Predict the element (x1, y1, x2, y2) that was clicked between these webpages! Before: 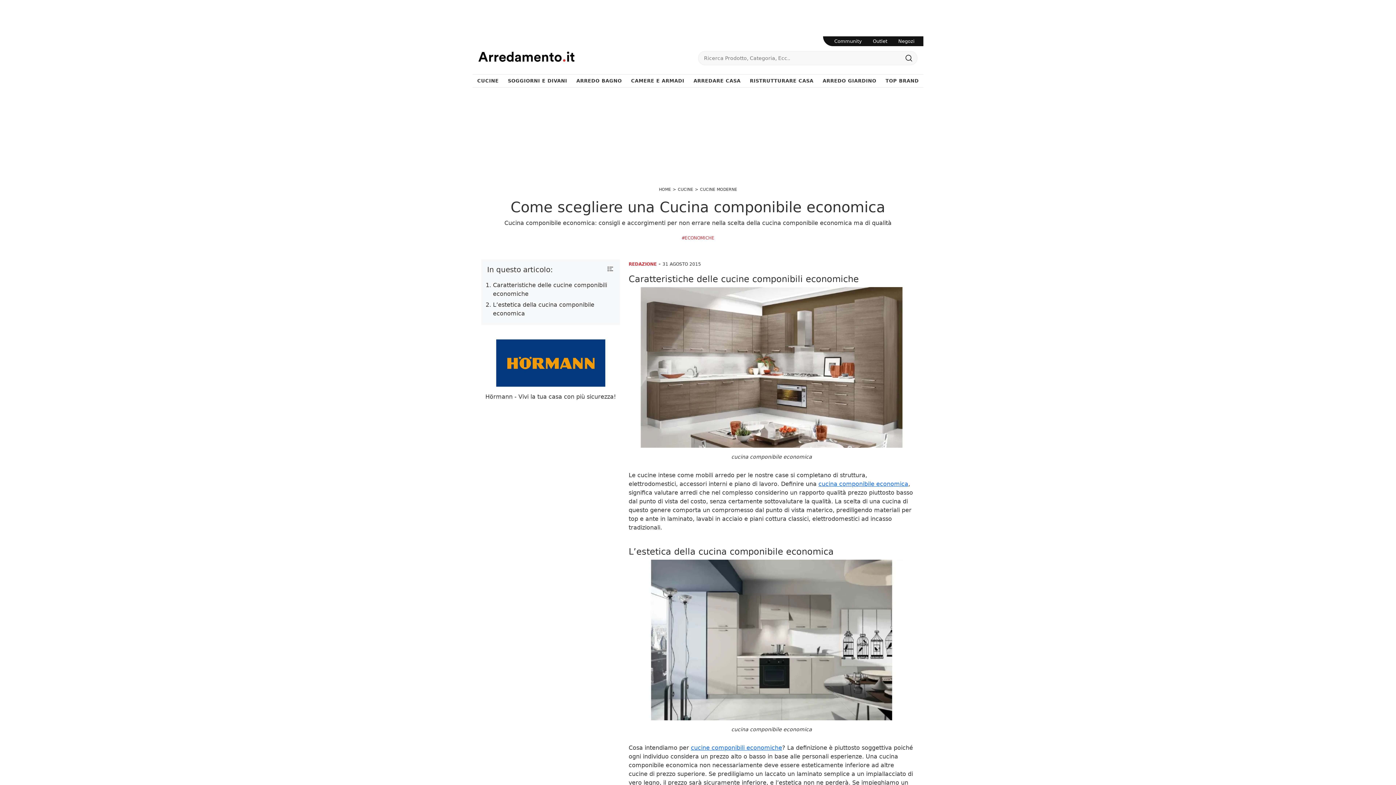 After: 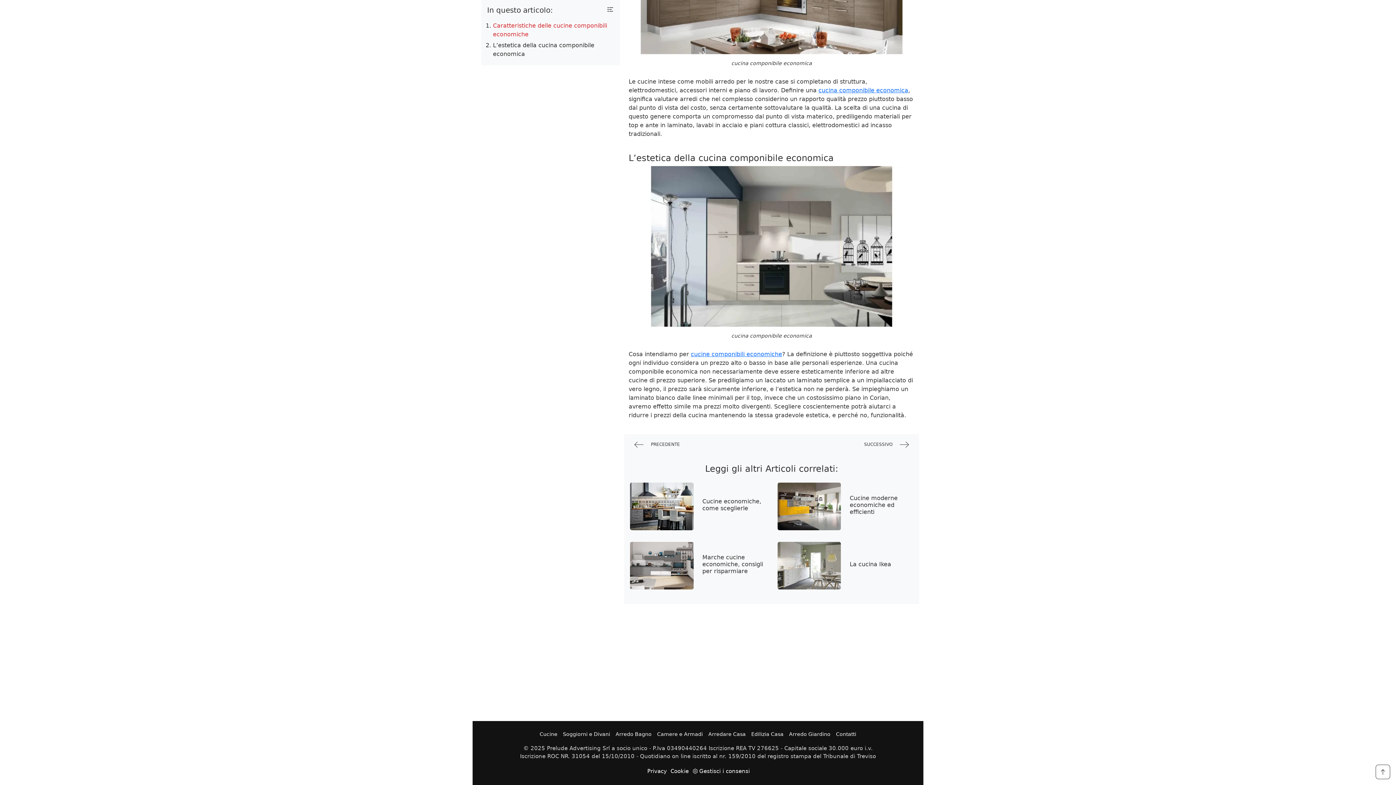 Action: bbox: (493, 299, 614, 319) label: L’estetica della cucina componibile economica